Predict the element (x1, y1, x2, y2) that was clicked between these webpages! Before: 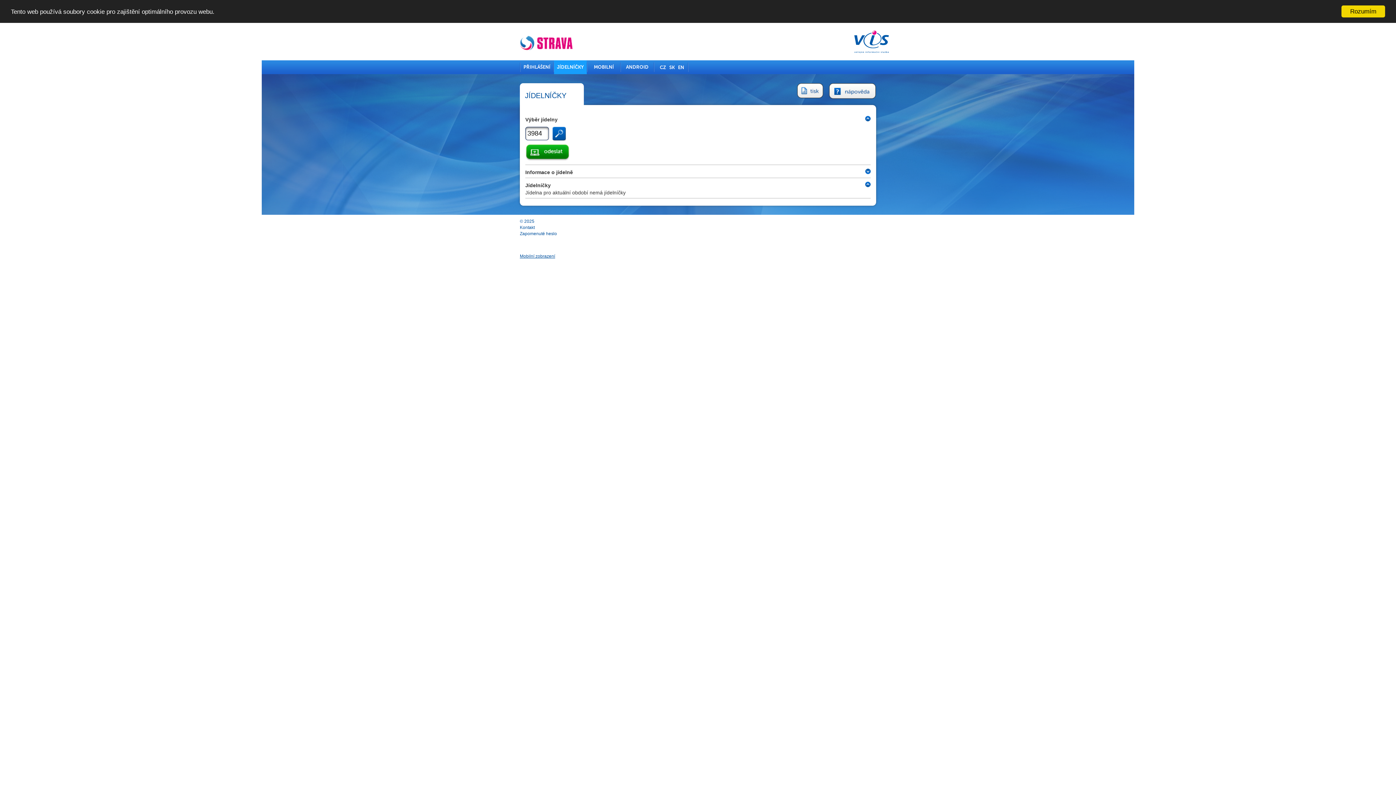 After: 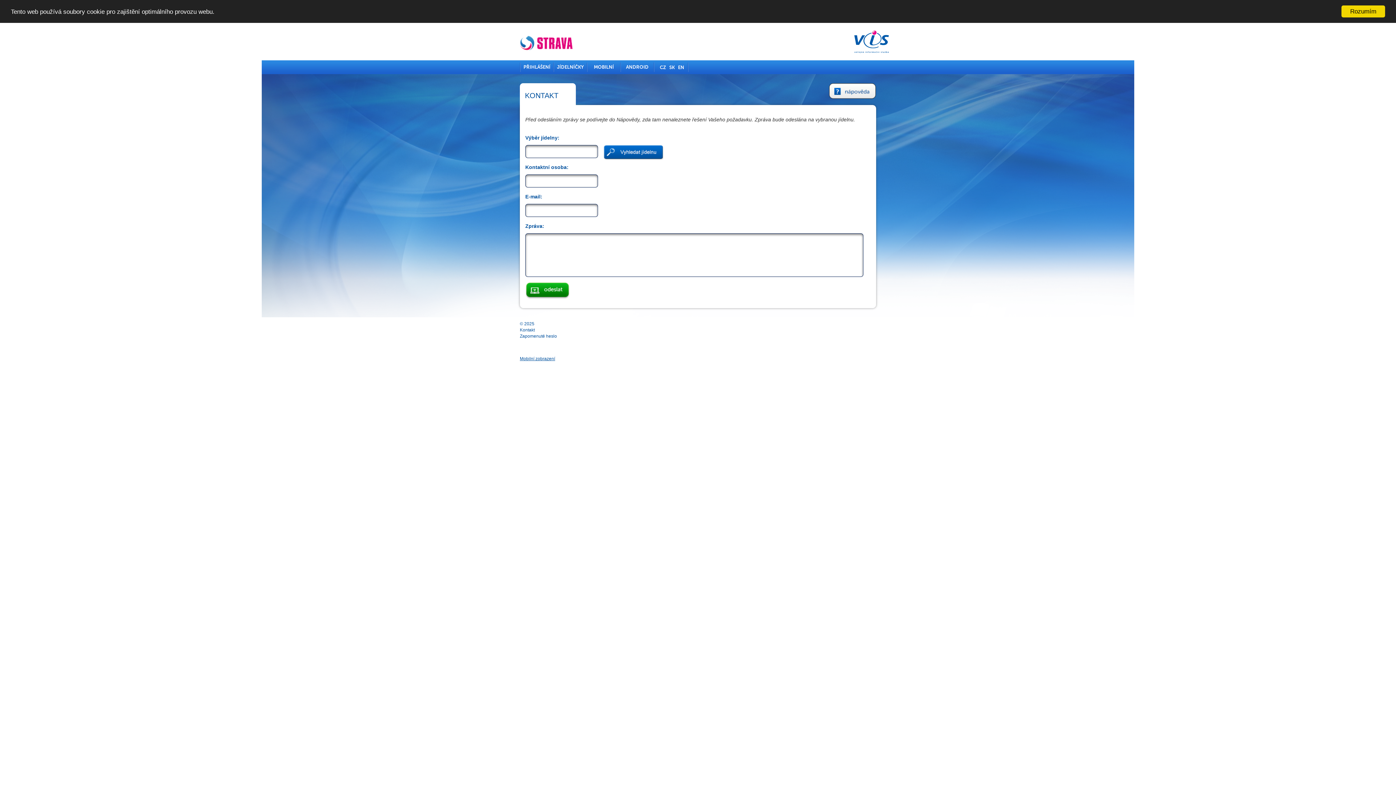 Action: label: Kontakt bbox: (520, 225, 534, 230)